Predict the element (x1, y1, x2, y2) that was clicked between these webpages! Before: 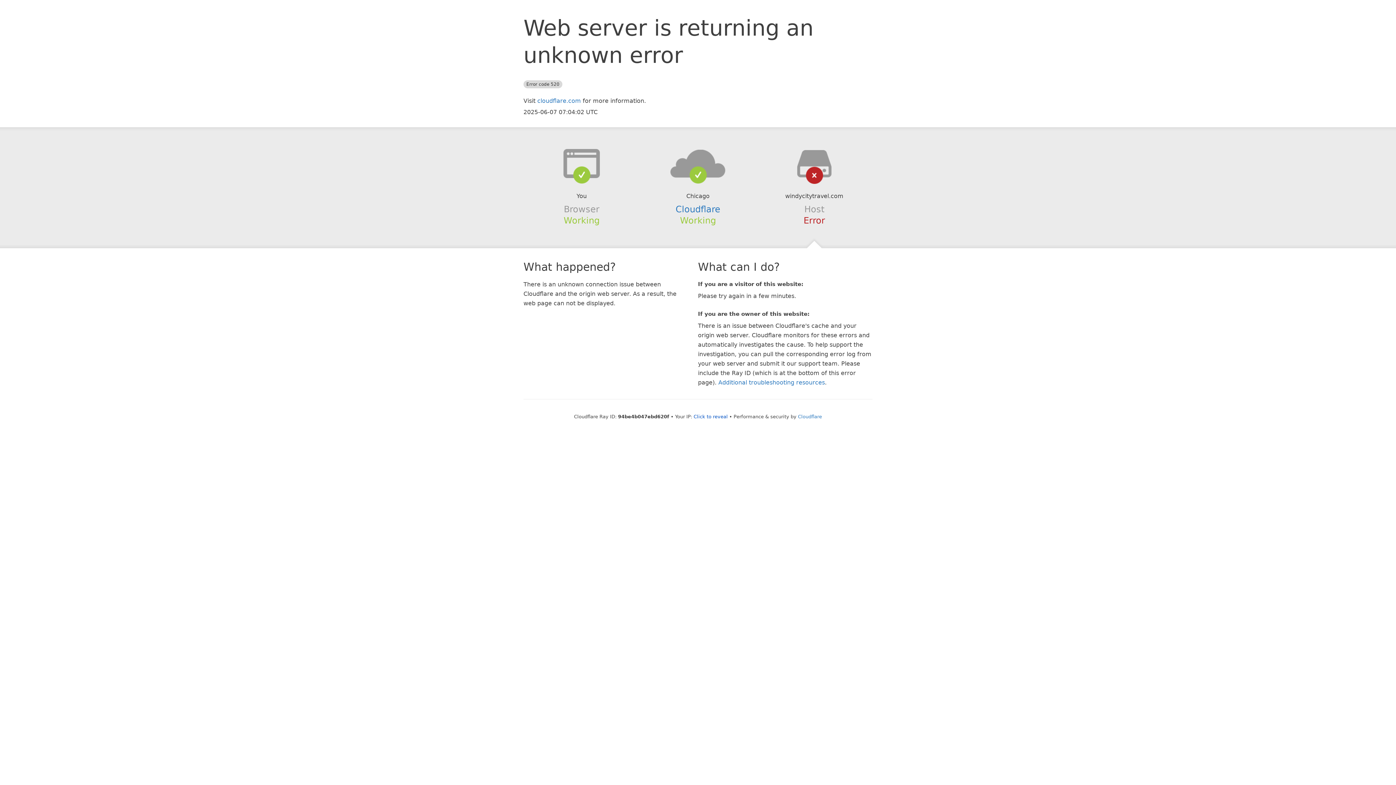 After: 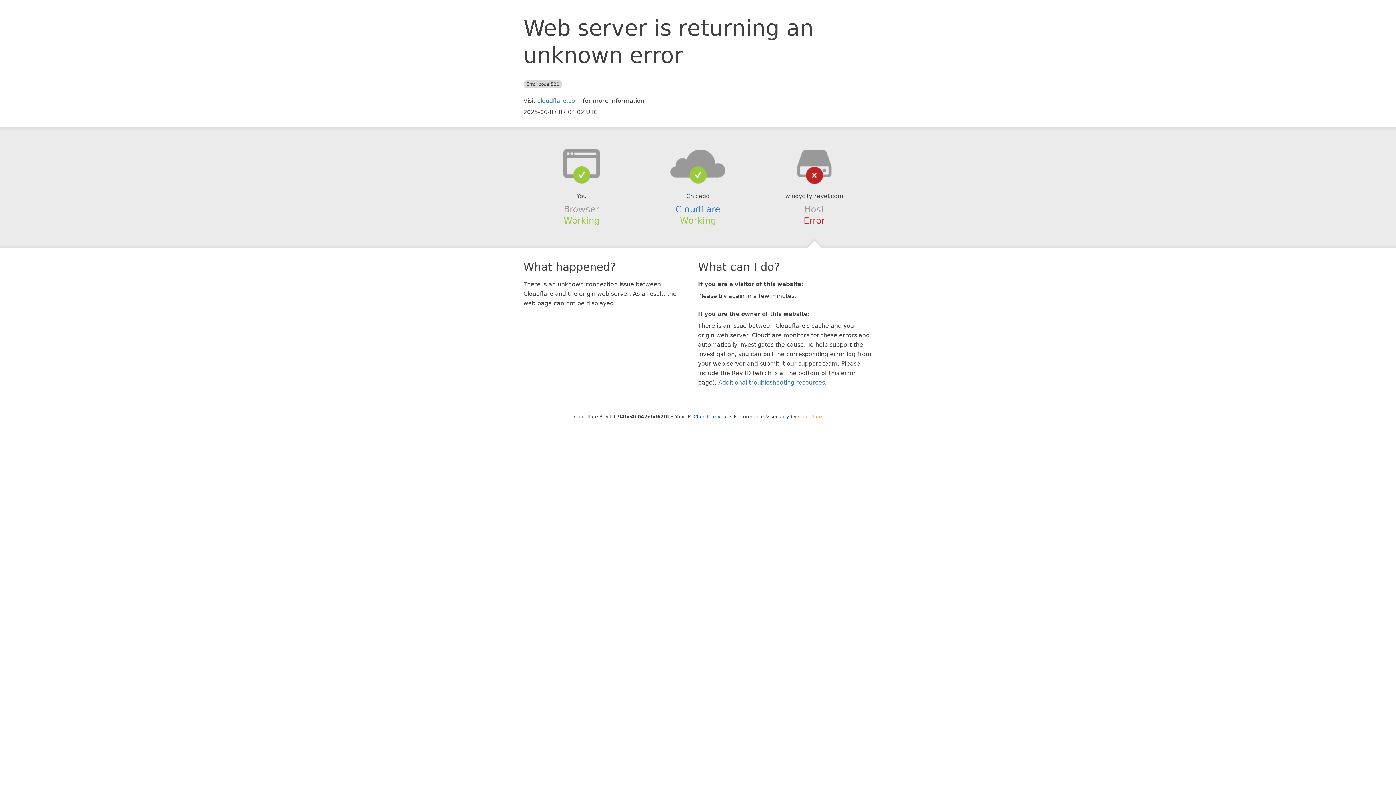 Action: bbox: (798, 414, 822, 419) label: Cloudflare